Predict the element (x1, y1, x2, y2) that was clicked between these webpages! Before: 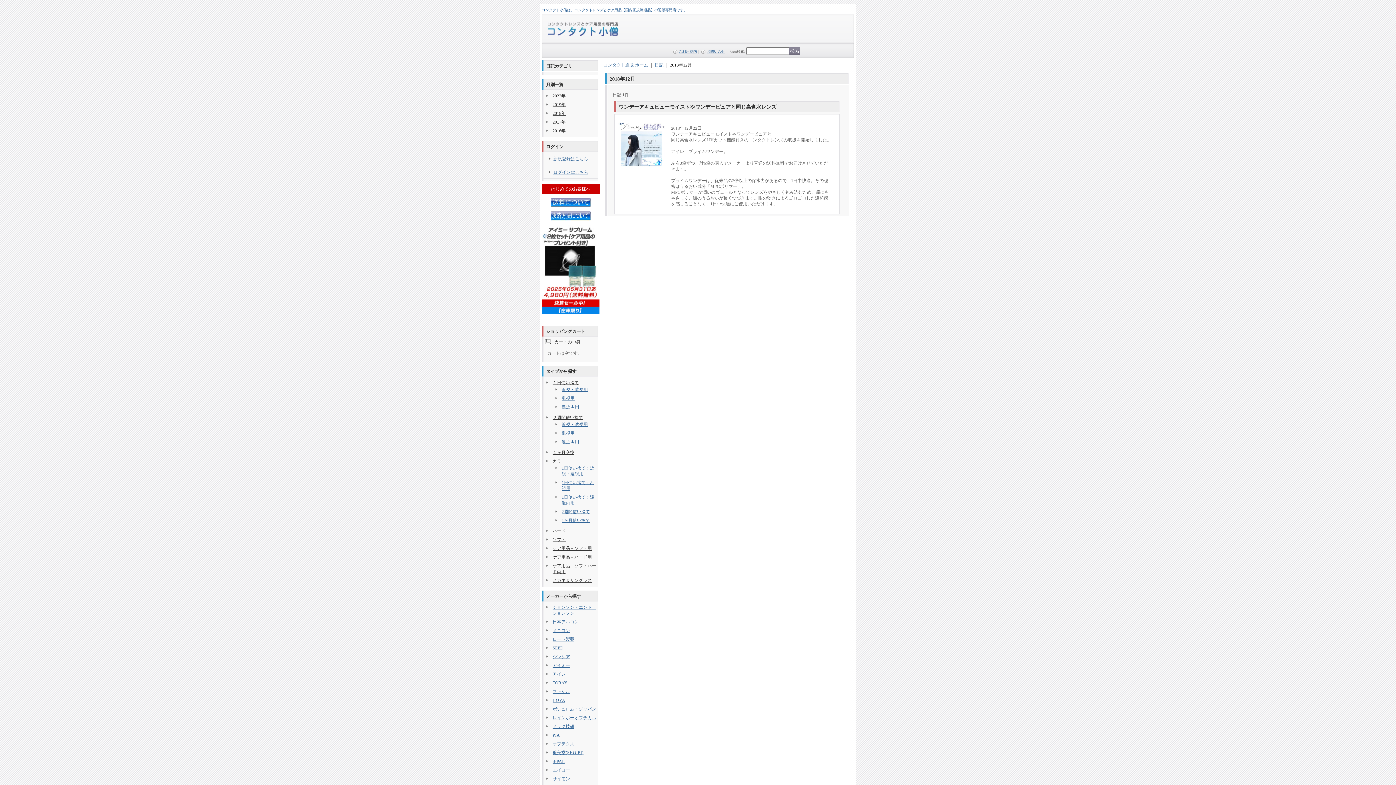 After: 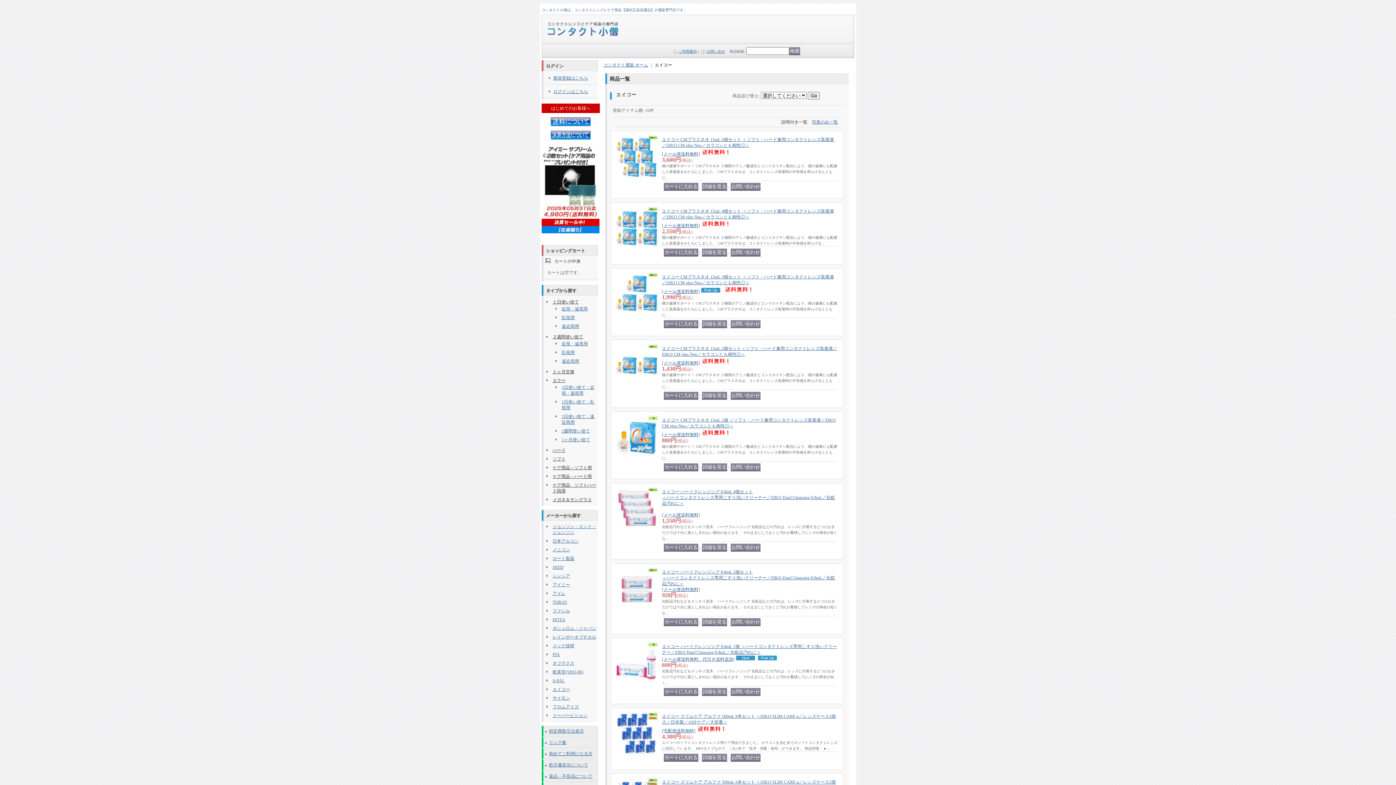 Action: label: エイコー bbox: (552, 768, 570, 773)